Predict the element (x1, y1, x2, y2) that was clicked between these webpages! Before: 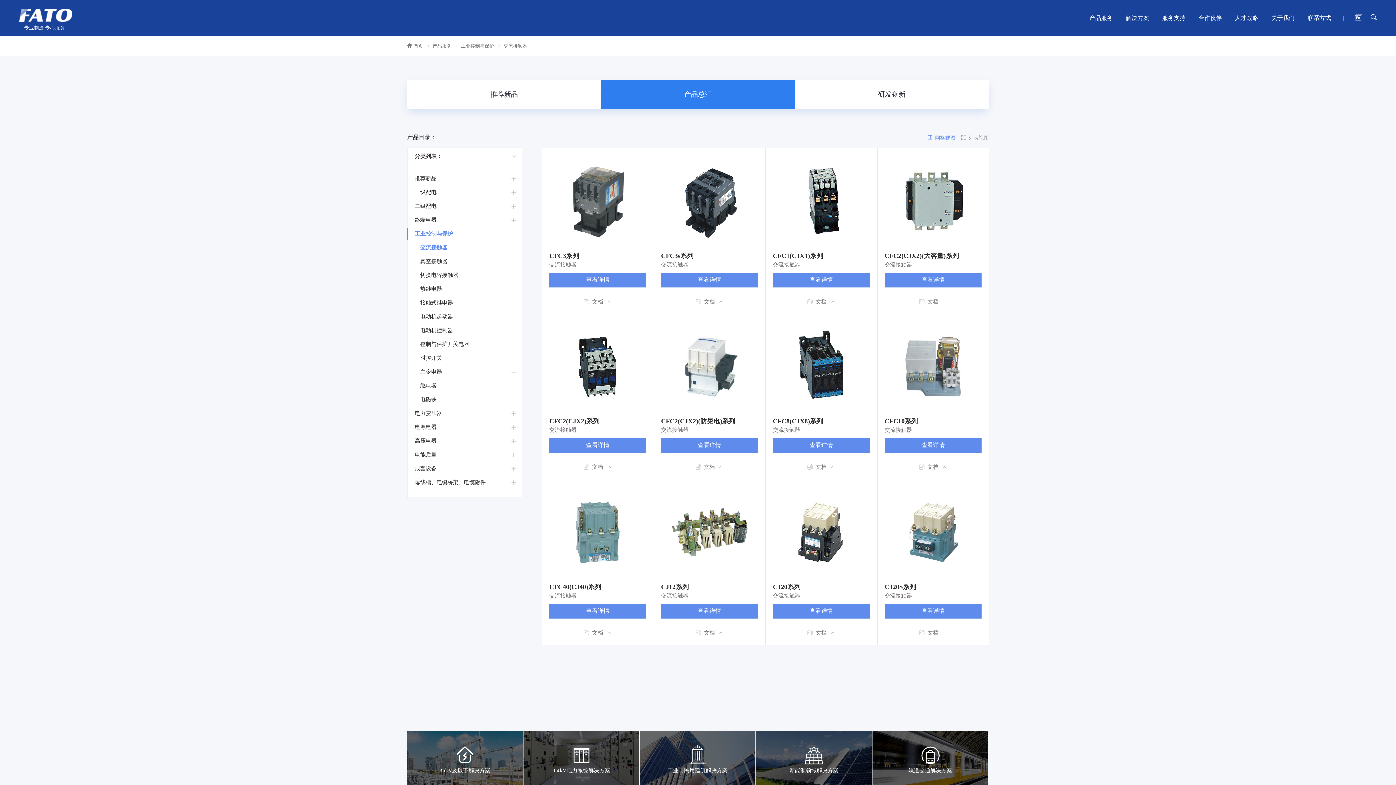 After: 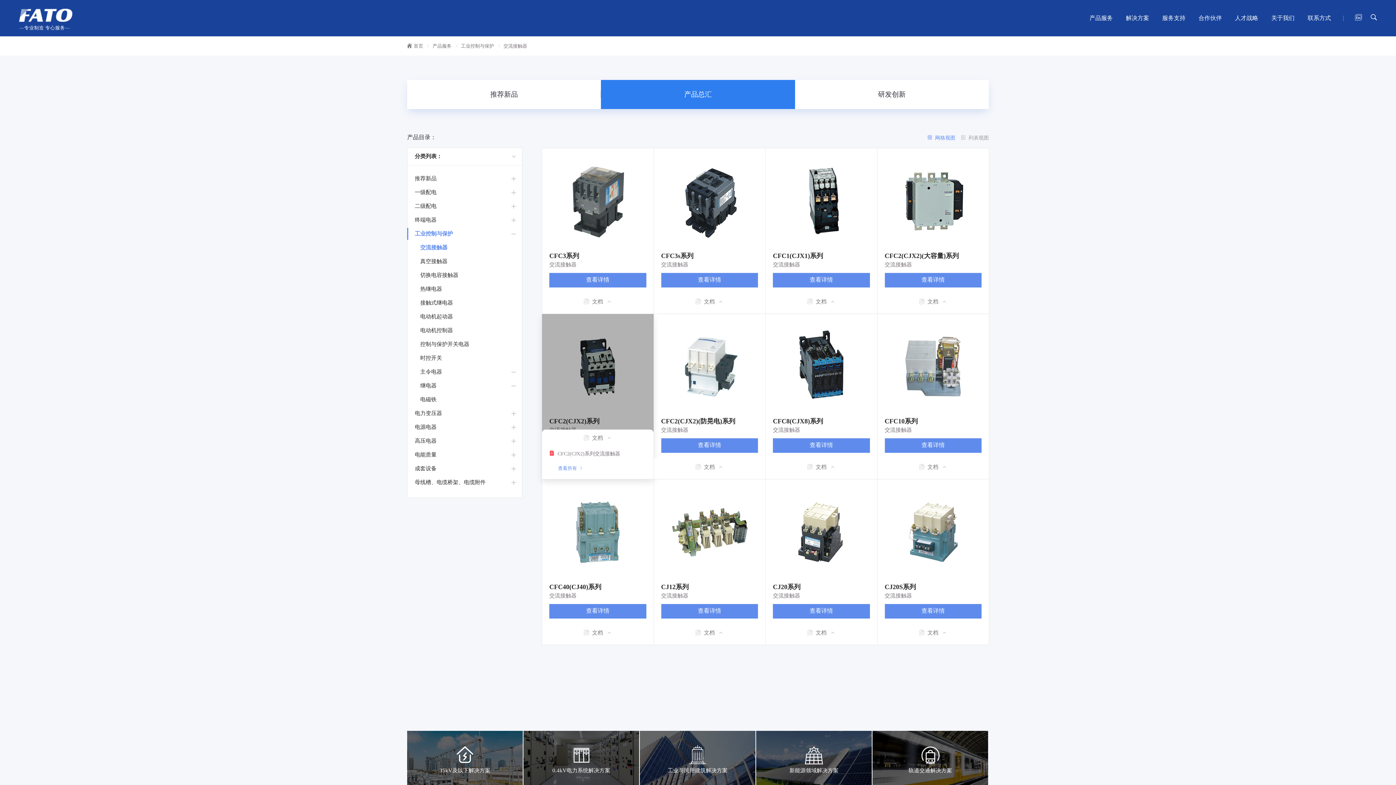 Action: bbox: (542, 458, 653, 475) label: 文档